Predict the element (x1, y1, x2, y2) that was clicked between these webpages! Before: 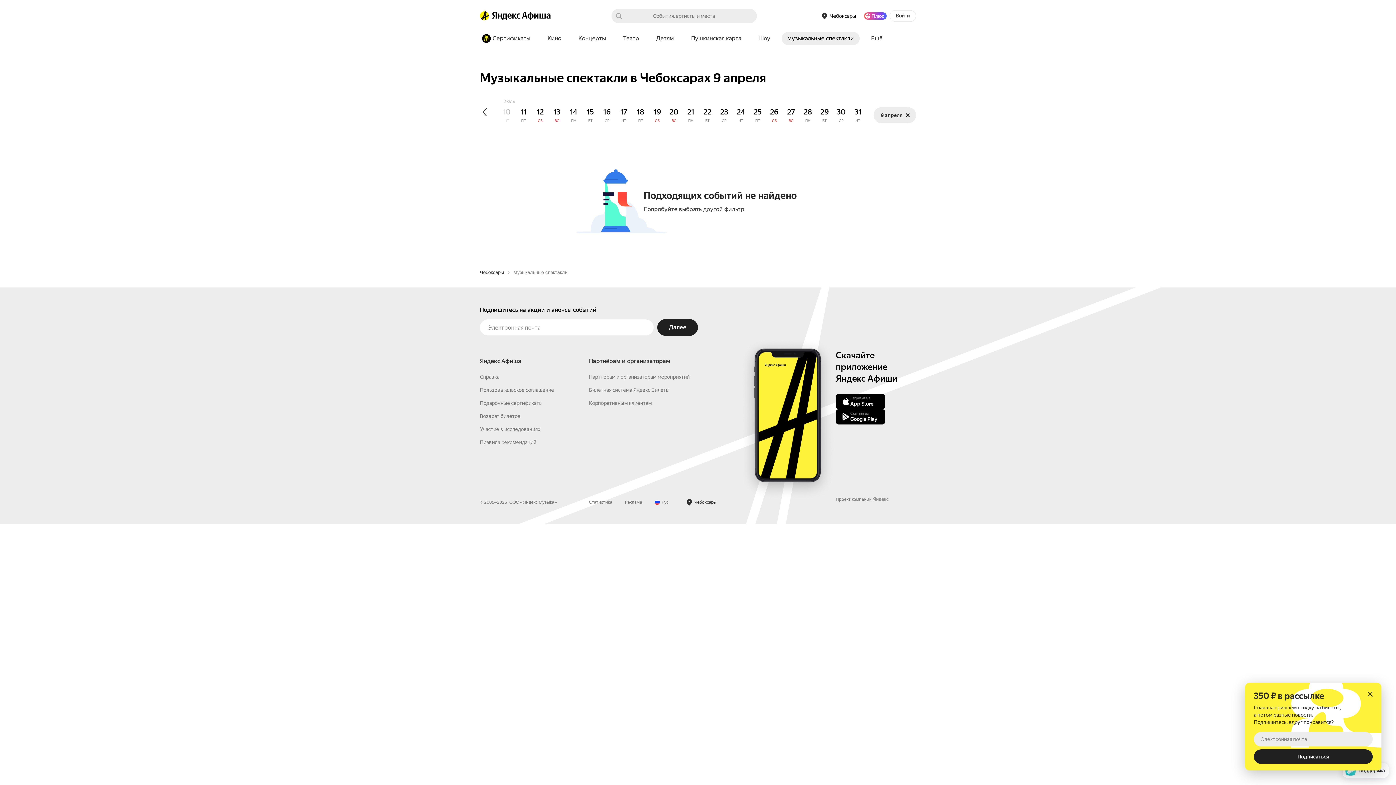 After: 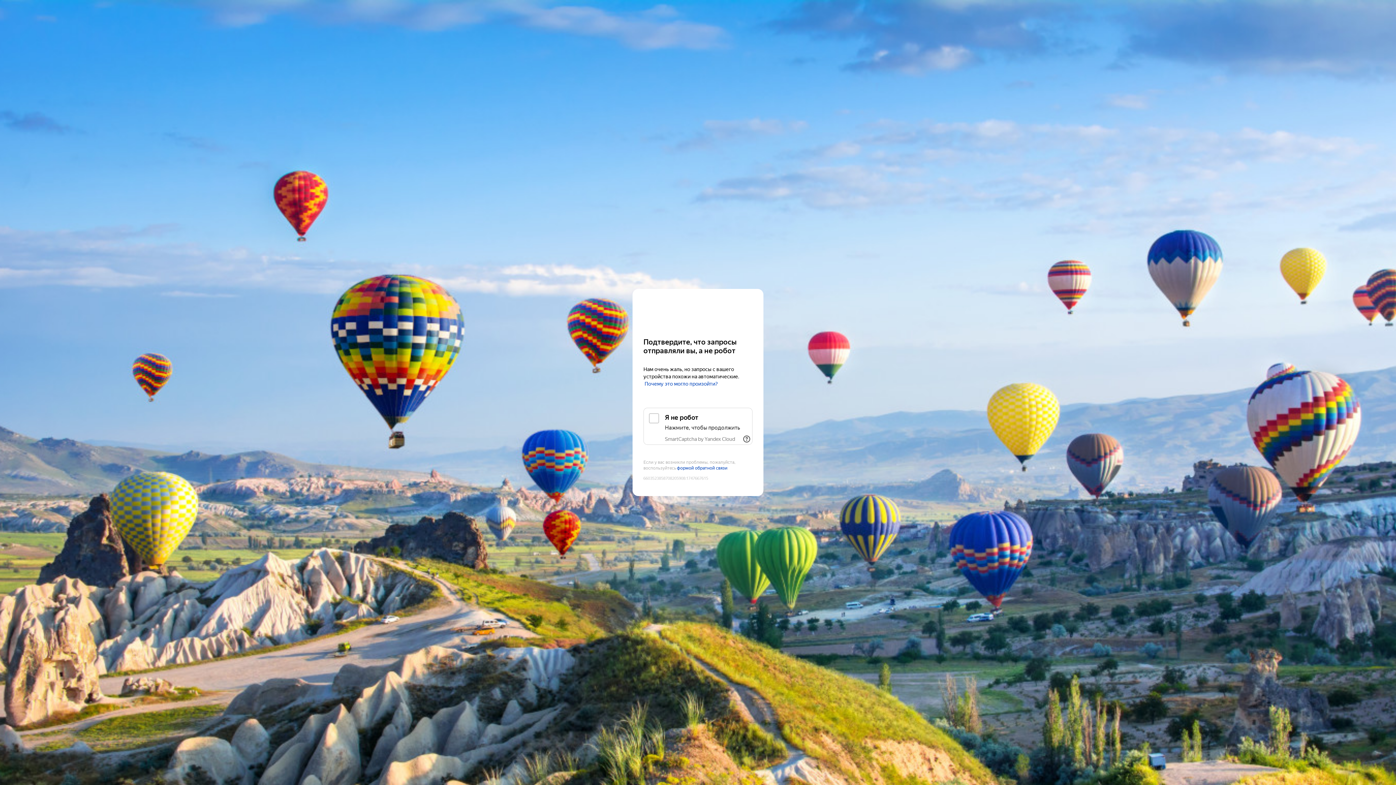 Action: label: Чебоксары bbox: (480, 385, 504, 392)